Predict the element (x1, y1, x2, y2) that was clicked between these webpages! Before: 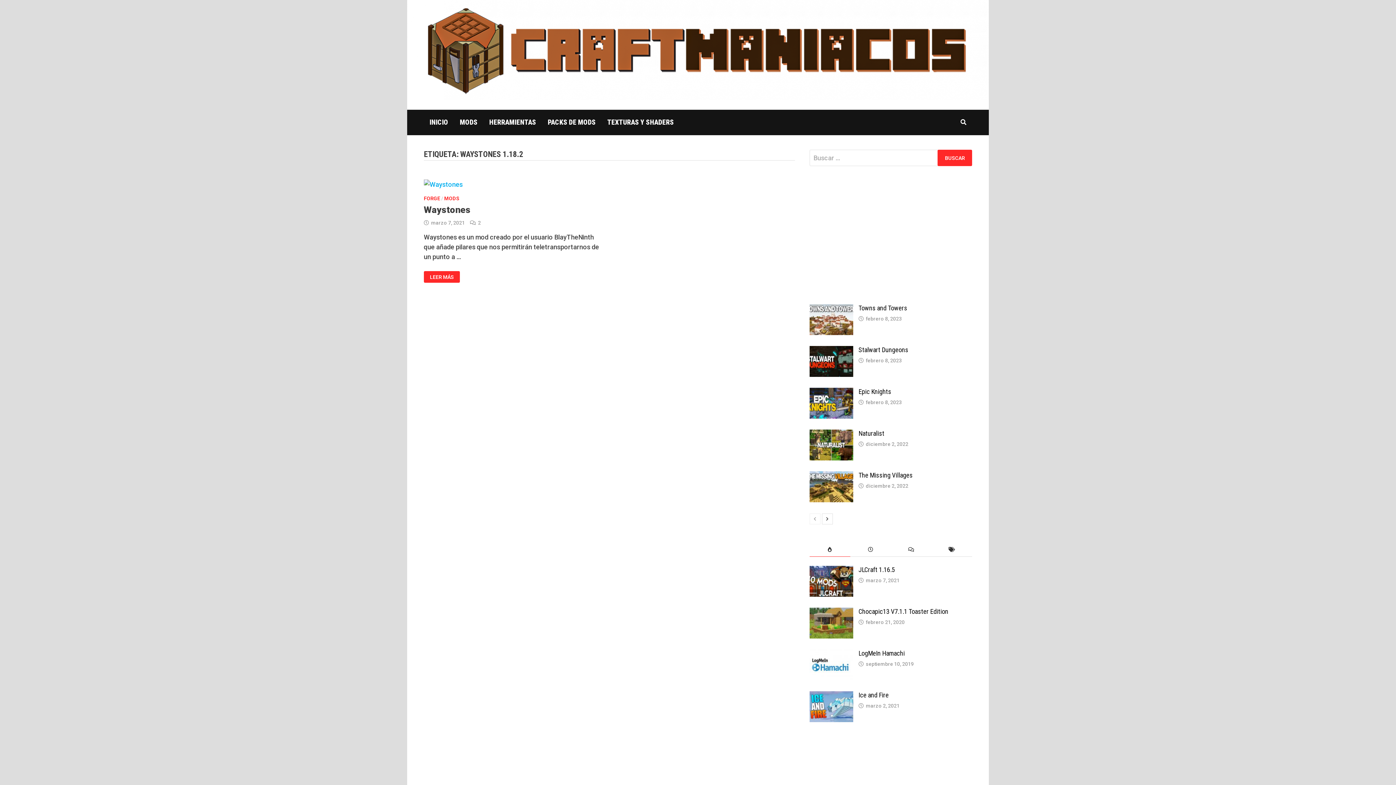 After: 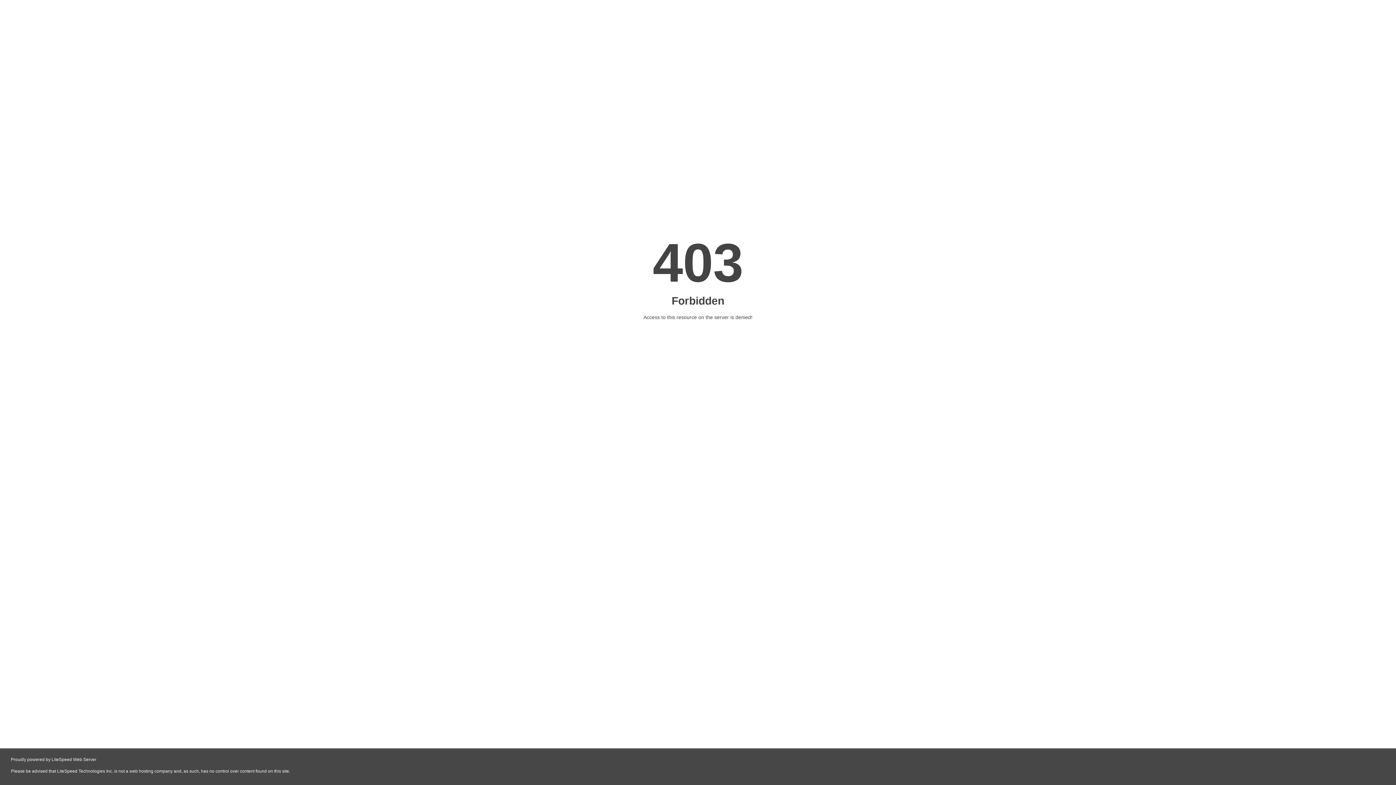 Action: label: The Missing Villages bbox: (858, 471, 912, 479)